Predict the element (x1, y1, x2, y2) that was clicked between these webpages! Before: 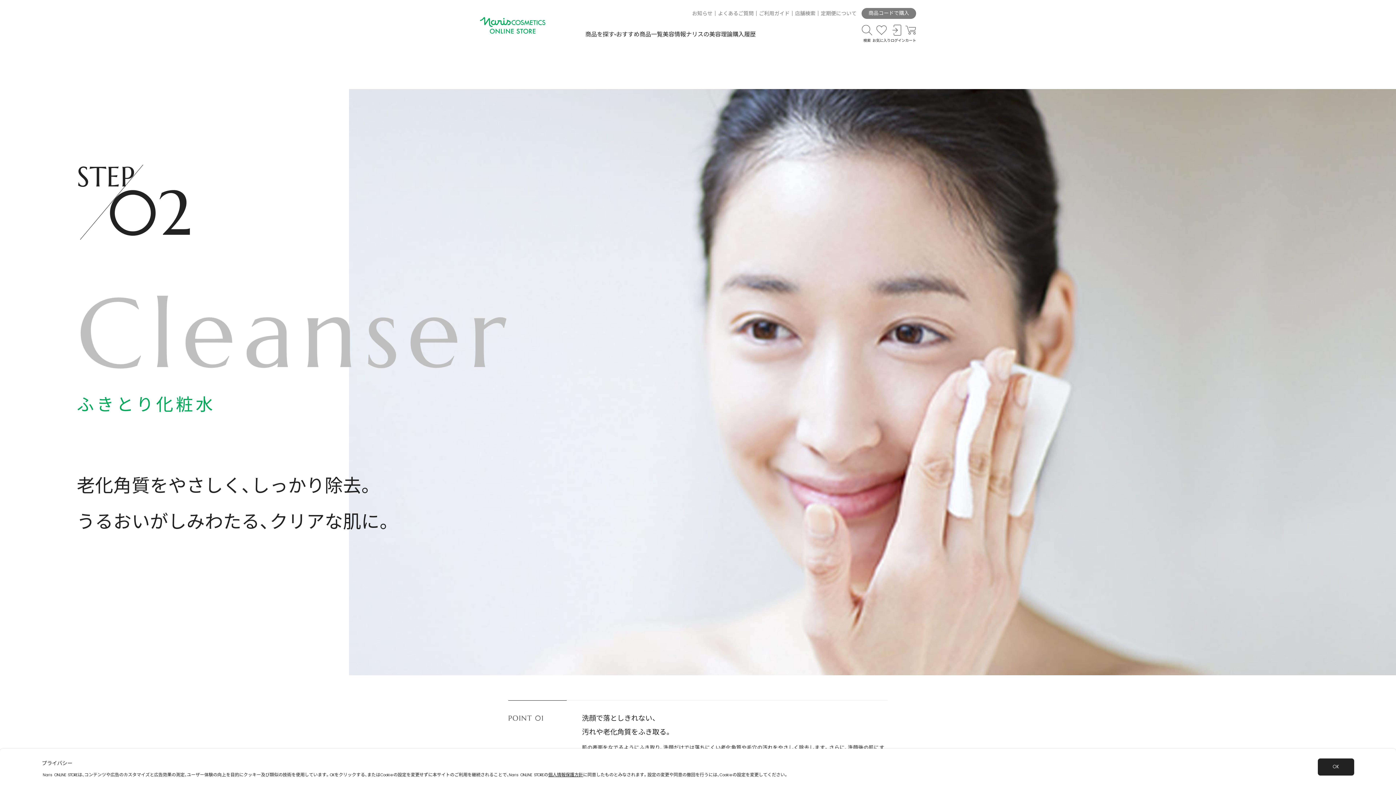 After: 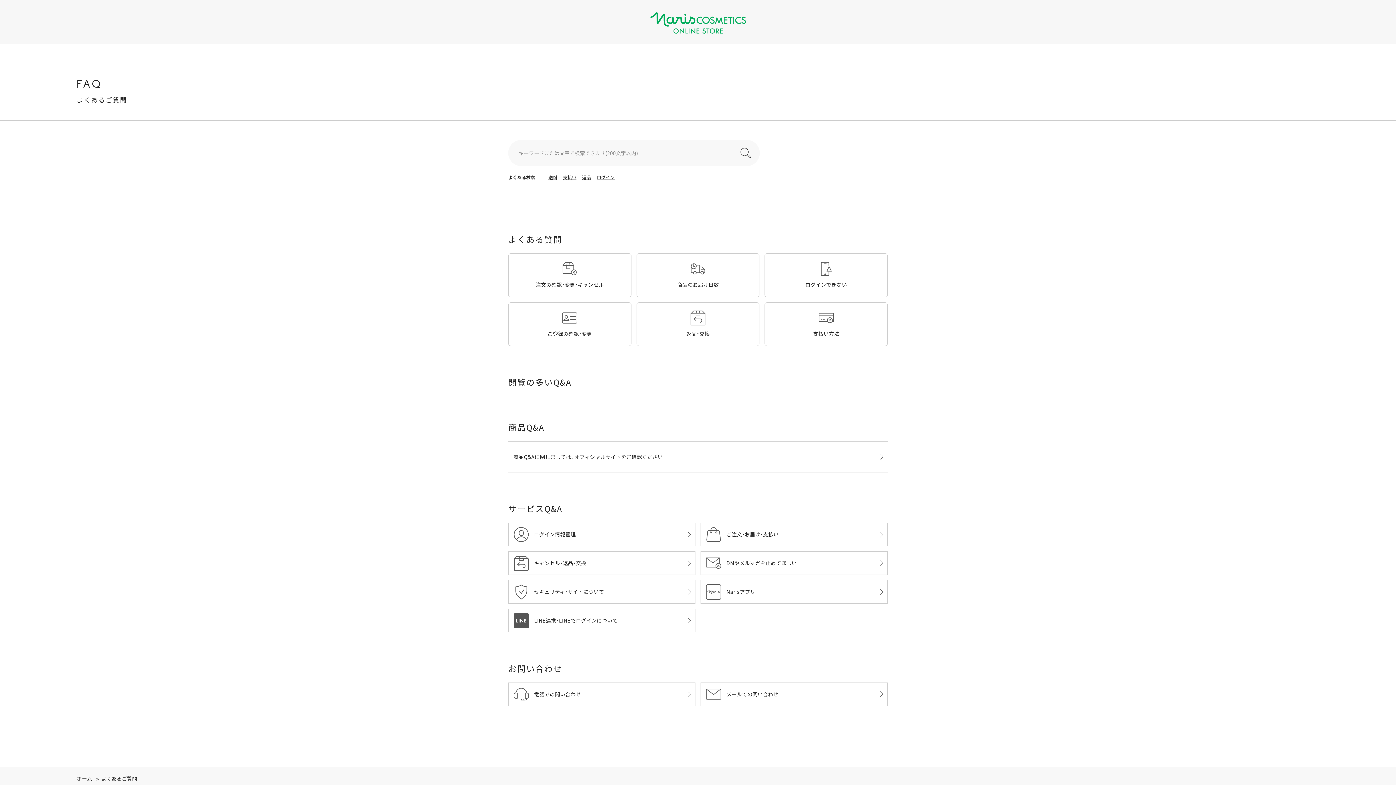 Action: label: よくあるご質問 bbox: (718, 9, 753, 17)